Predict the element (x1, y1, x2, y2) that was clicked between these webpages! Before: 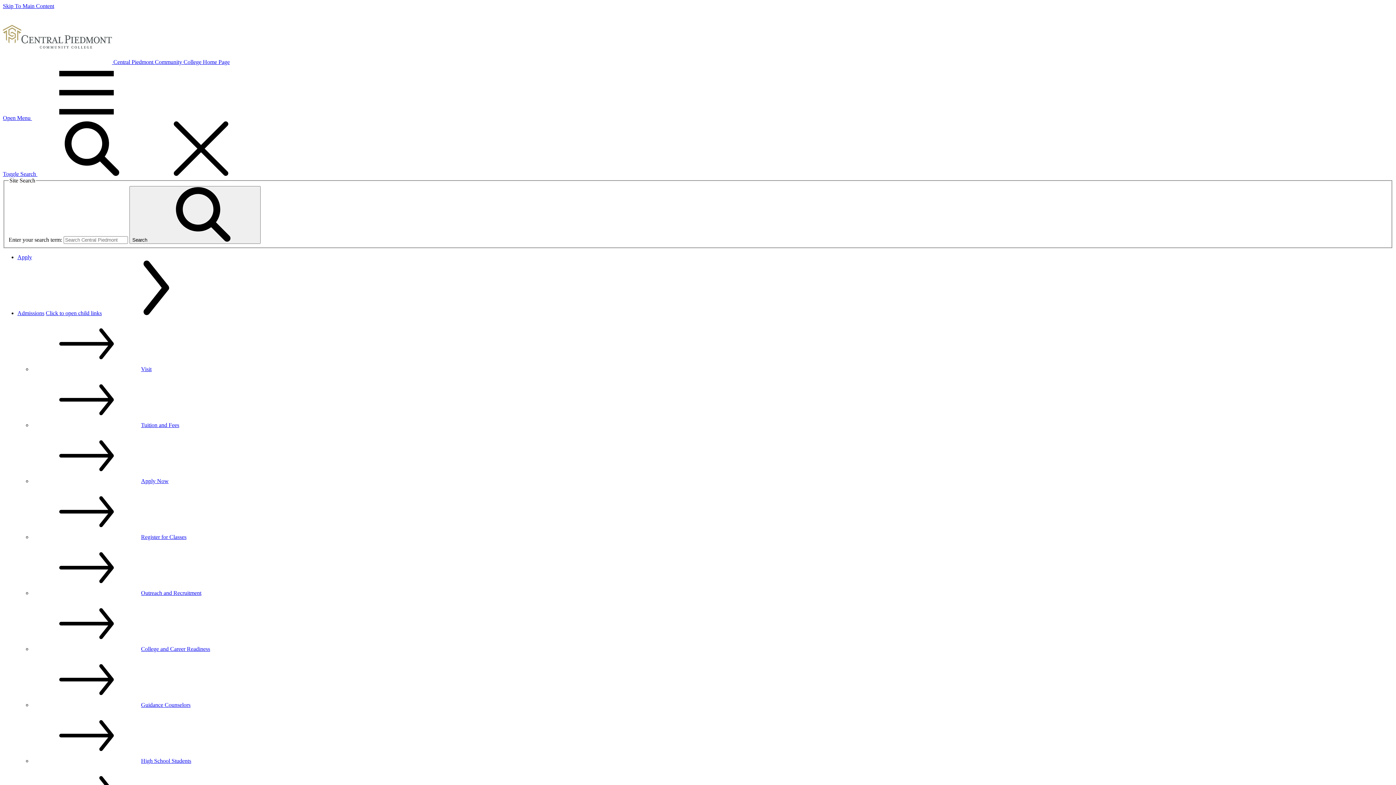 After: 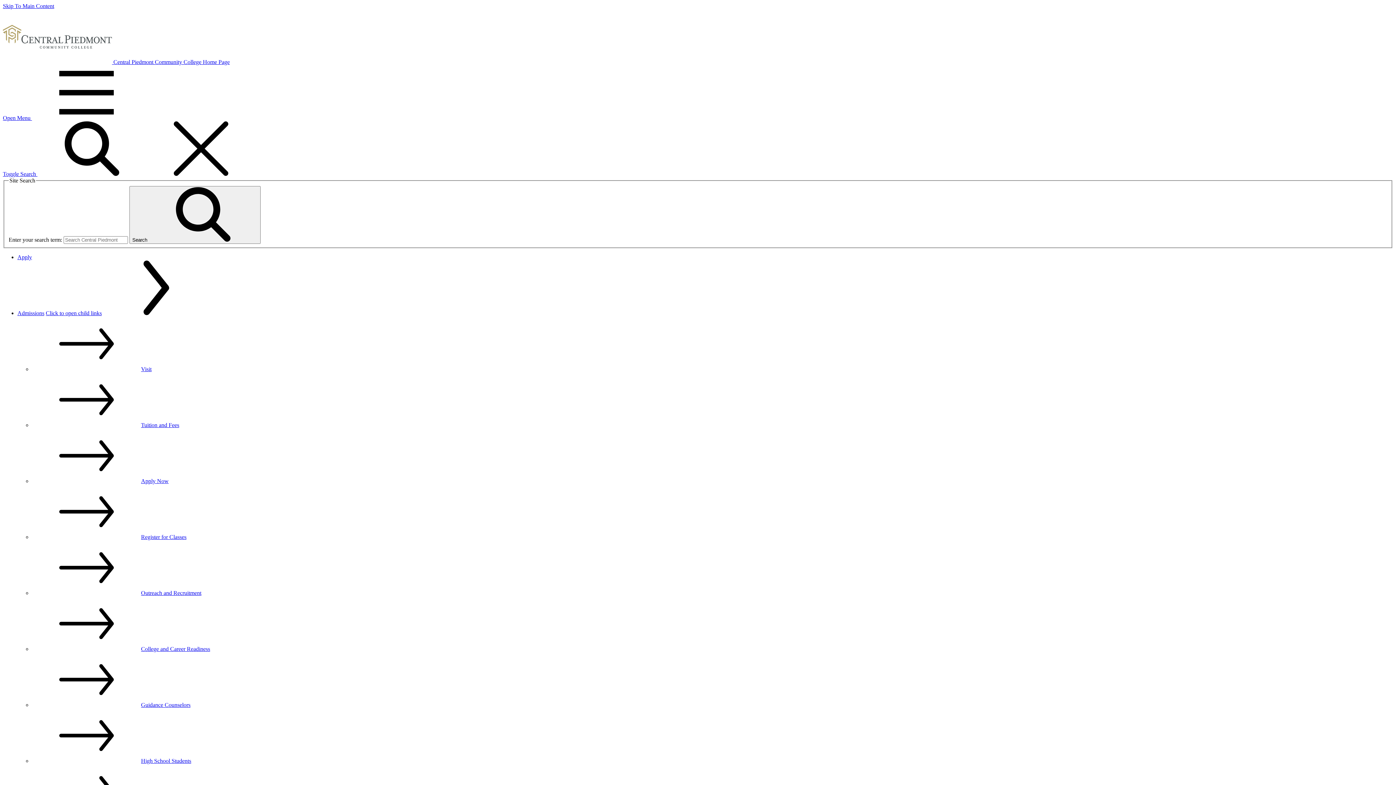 Action: bbox: (32, 422, 179, 428) label: Tuition and Fees